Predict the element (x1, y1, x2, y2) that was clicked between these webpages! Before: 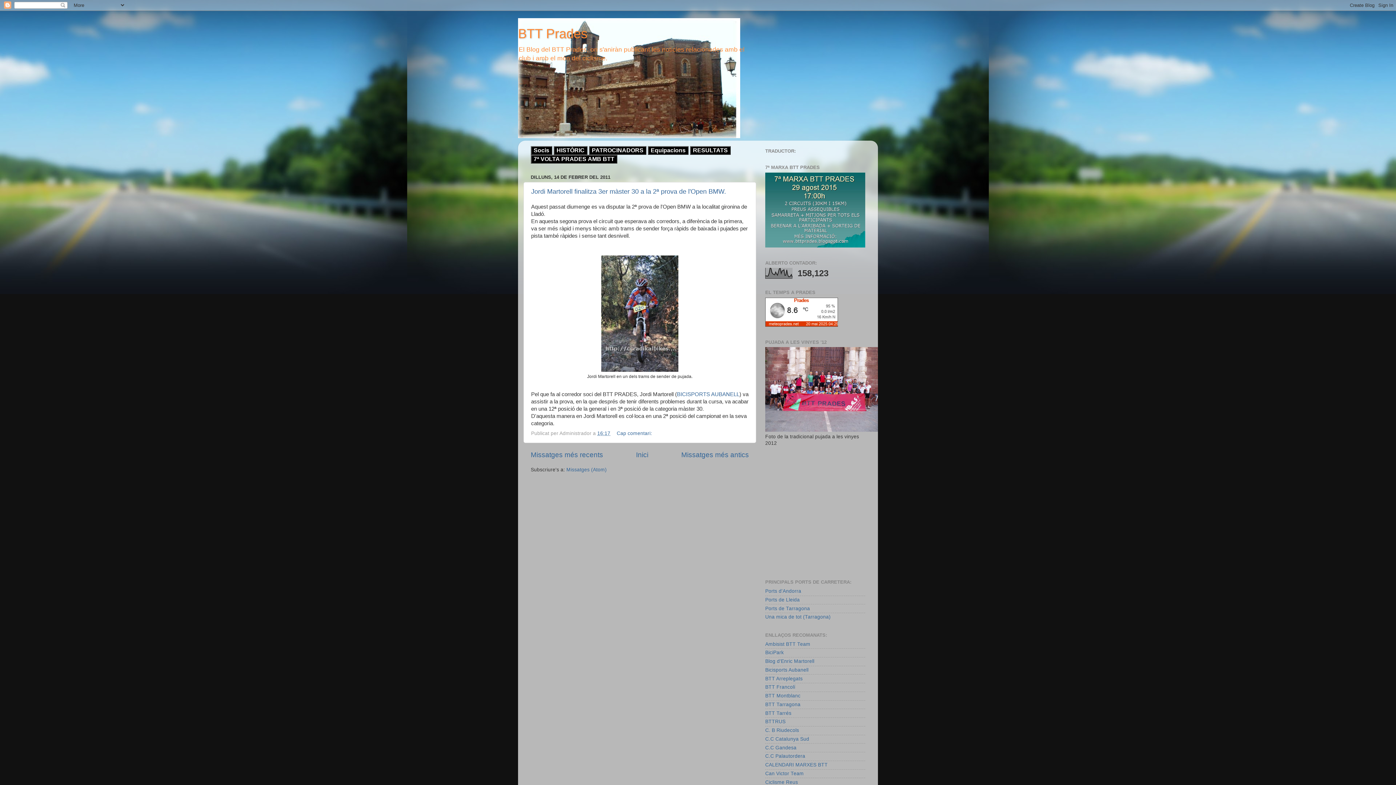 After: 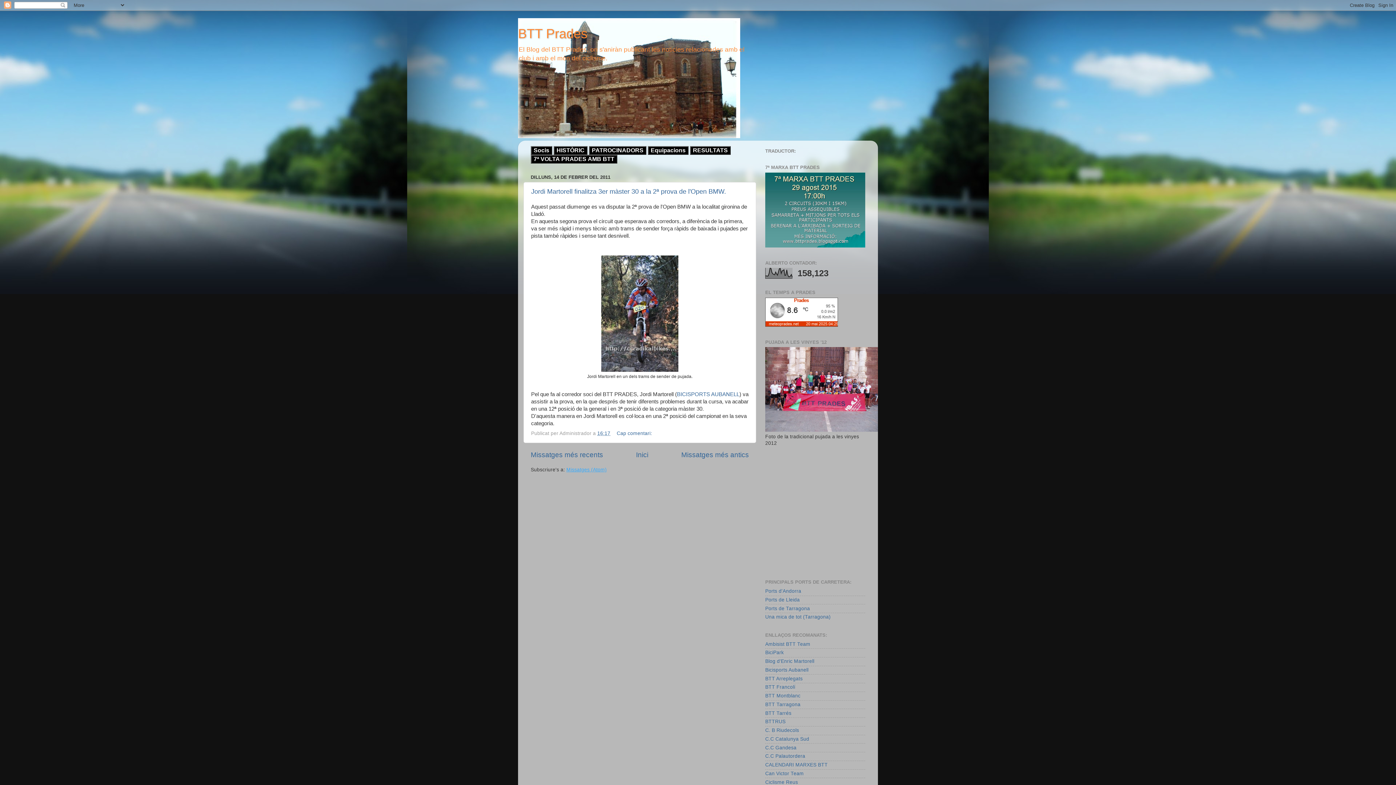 Action: bbox: (566, 467, 606, 472) label: Missatges (Atom)